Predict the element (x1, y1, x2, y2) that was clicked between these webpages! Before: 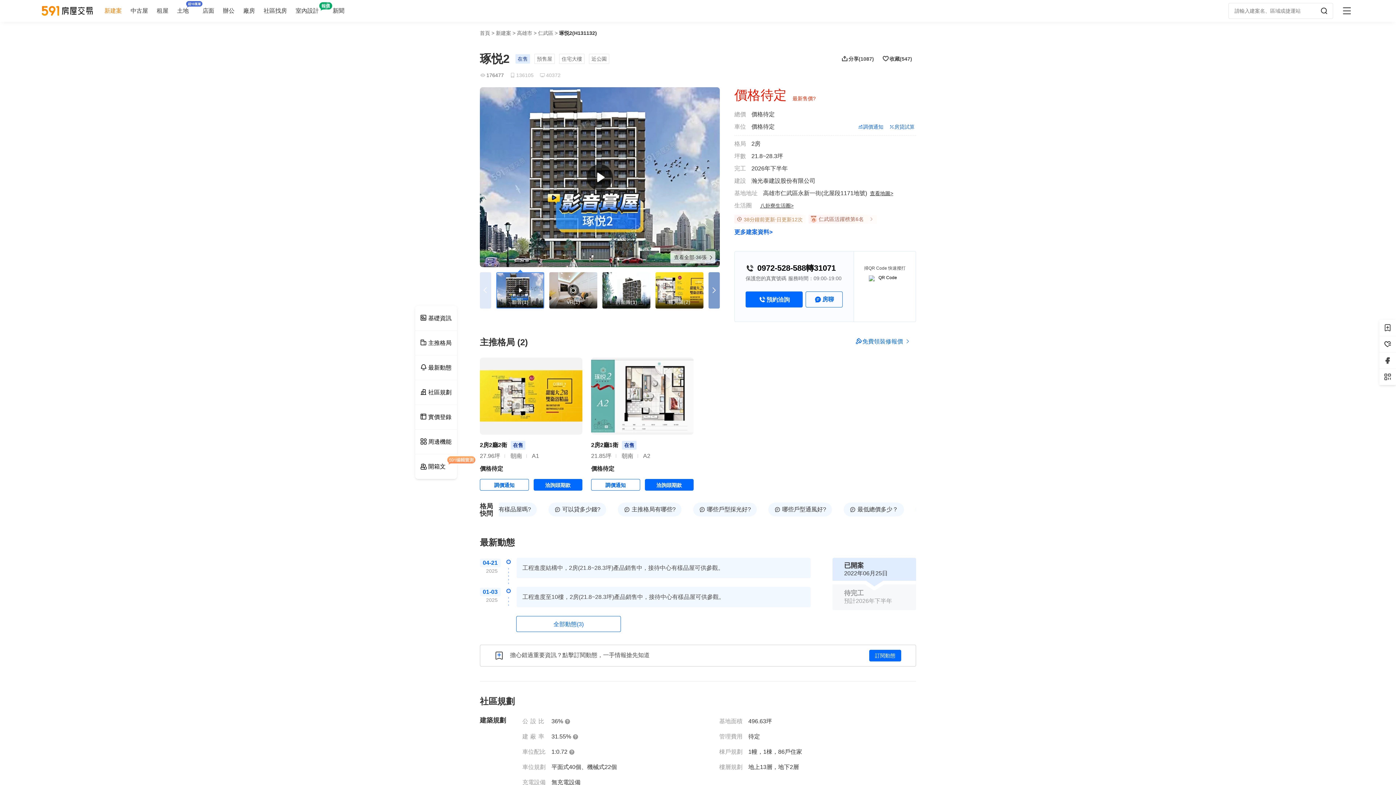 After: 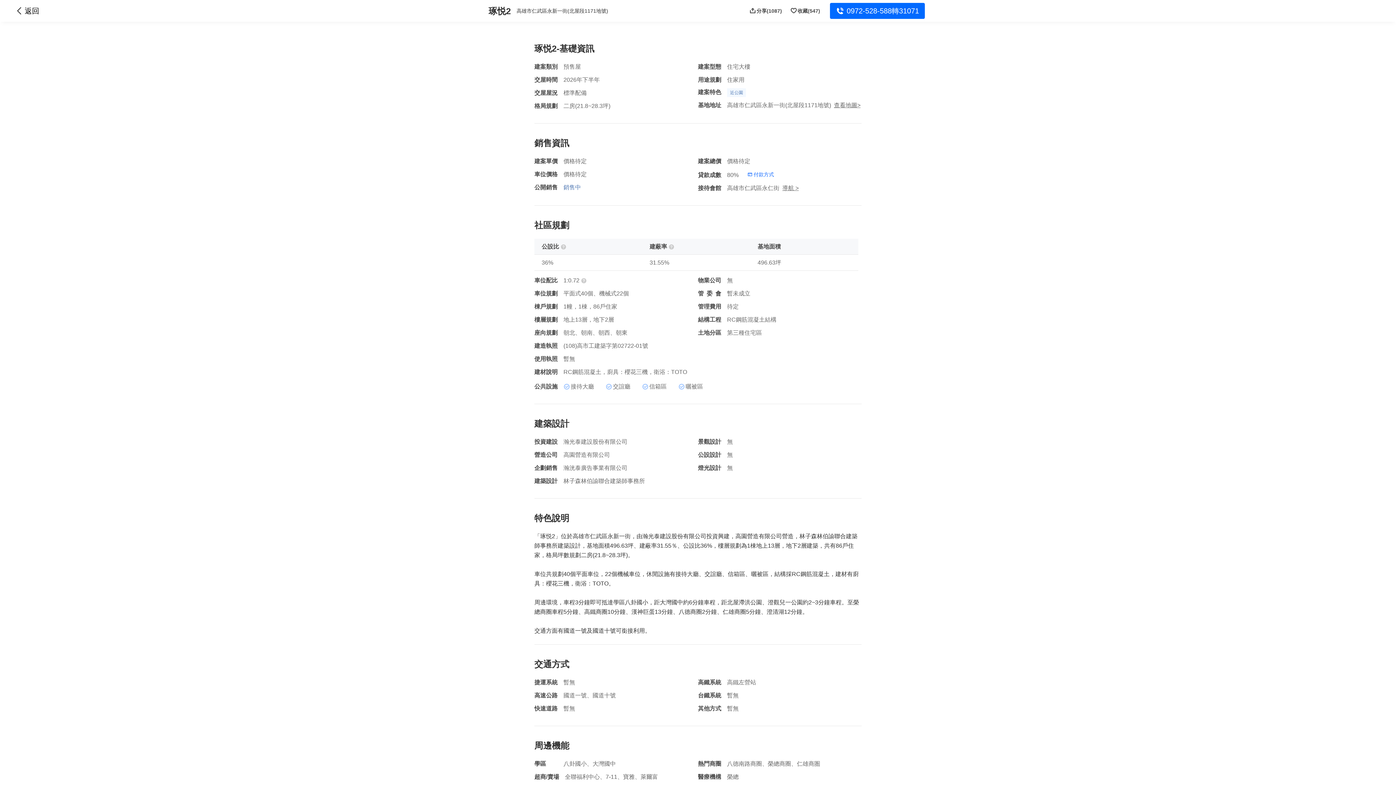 Action: label: 更多建案資料> bbox: (734, 228, 772, 236)